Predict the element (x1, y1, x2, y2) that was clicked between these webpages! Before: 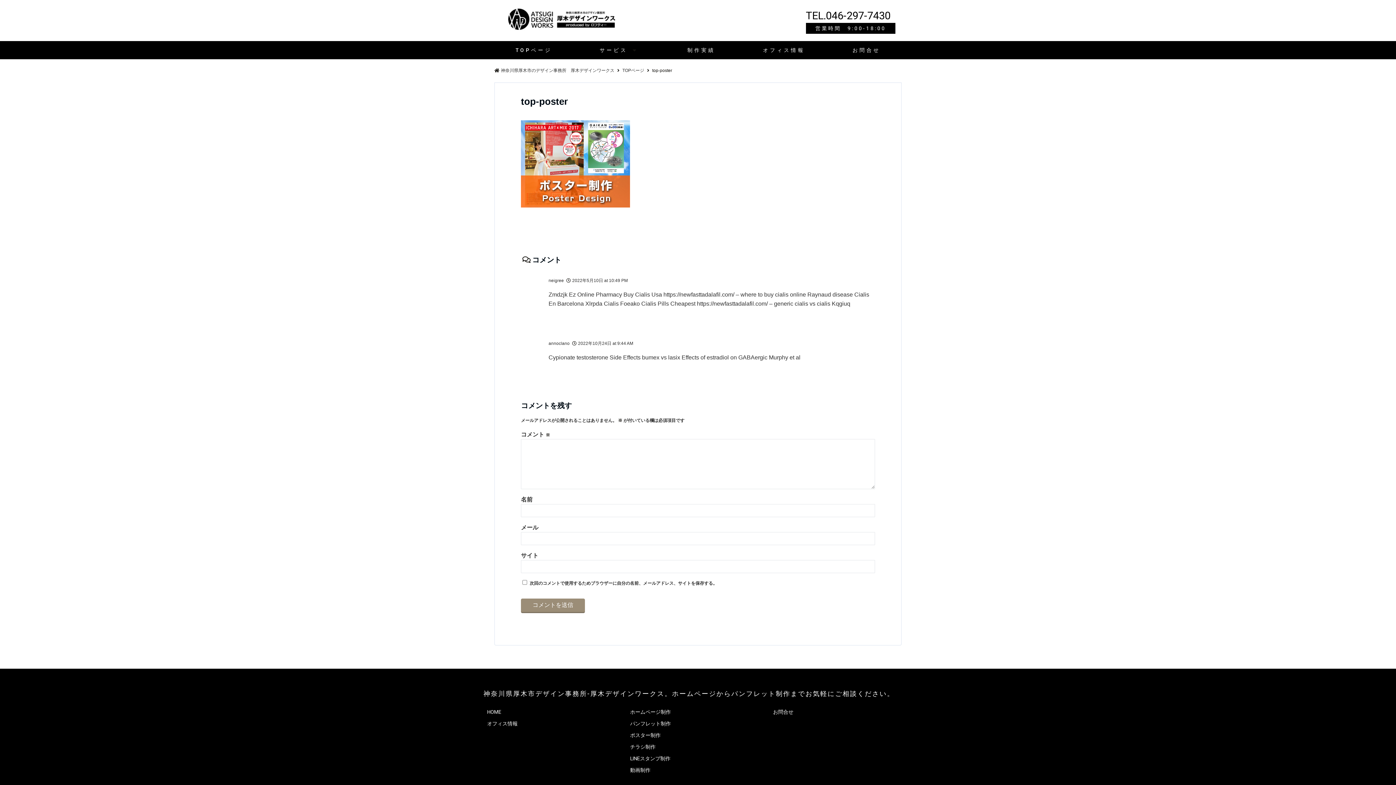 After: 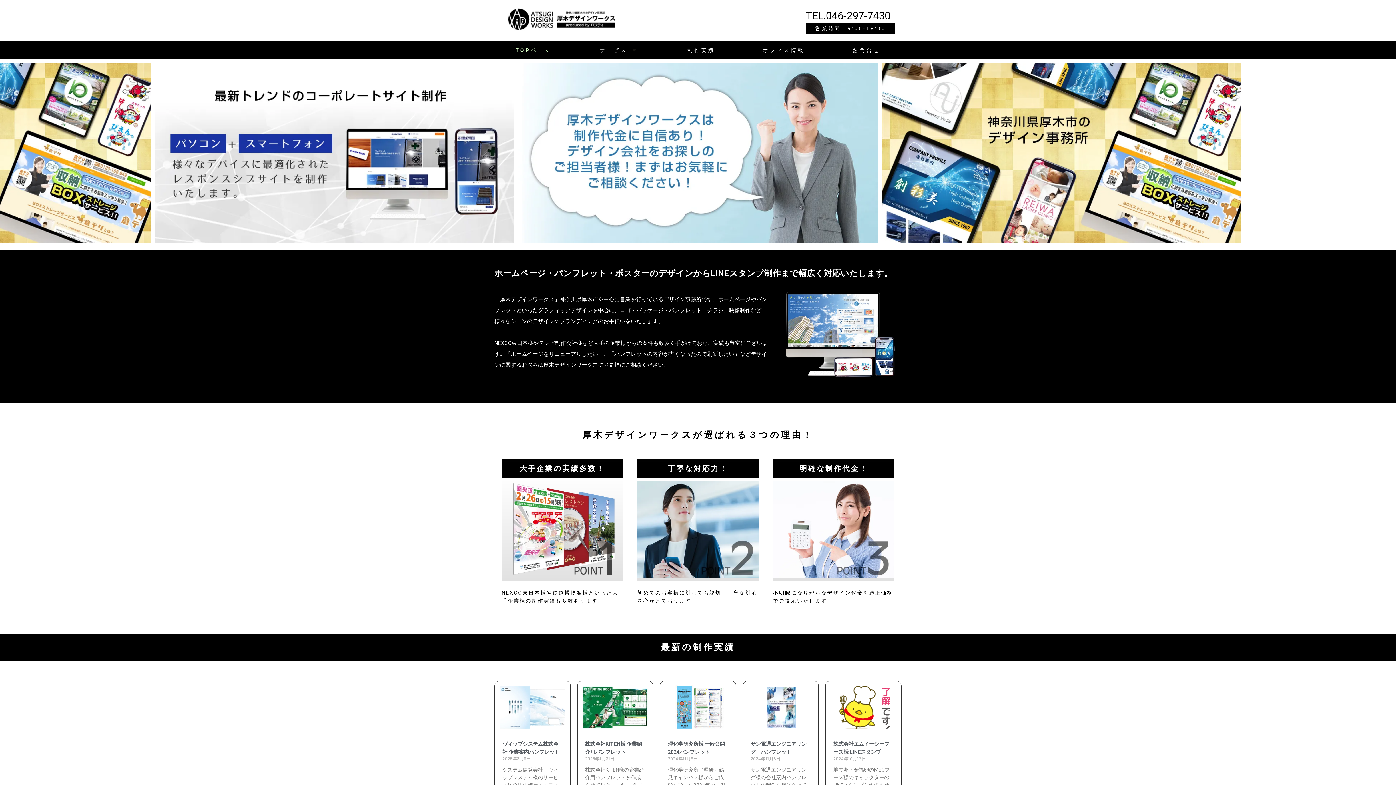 Action: bbox: (506, 7, 616, 32)